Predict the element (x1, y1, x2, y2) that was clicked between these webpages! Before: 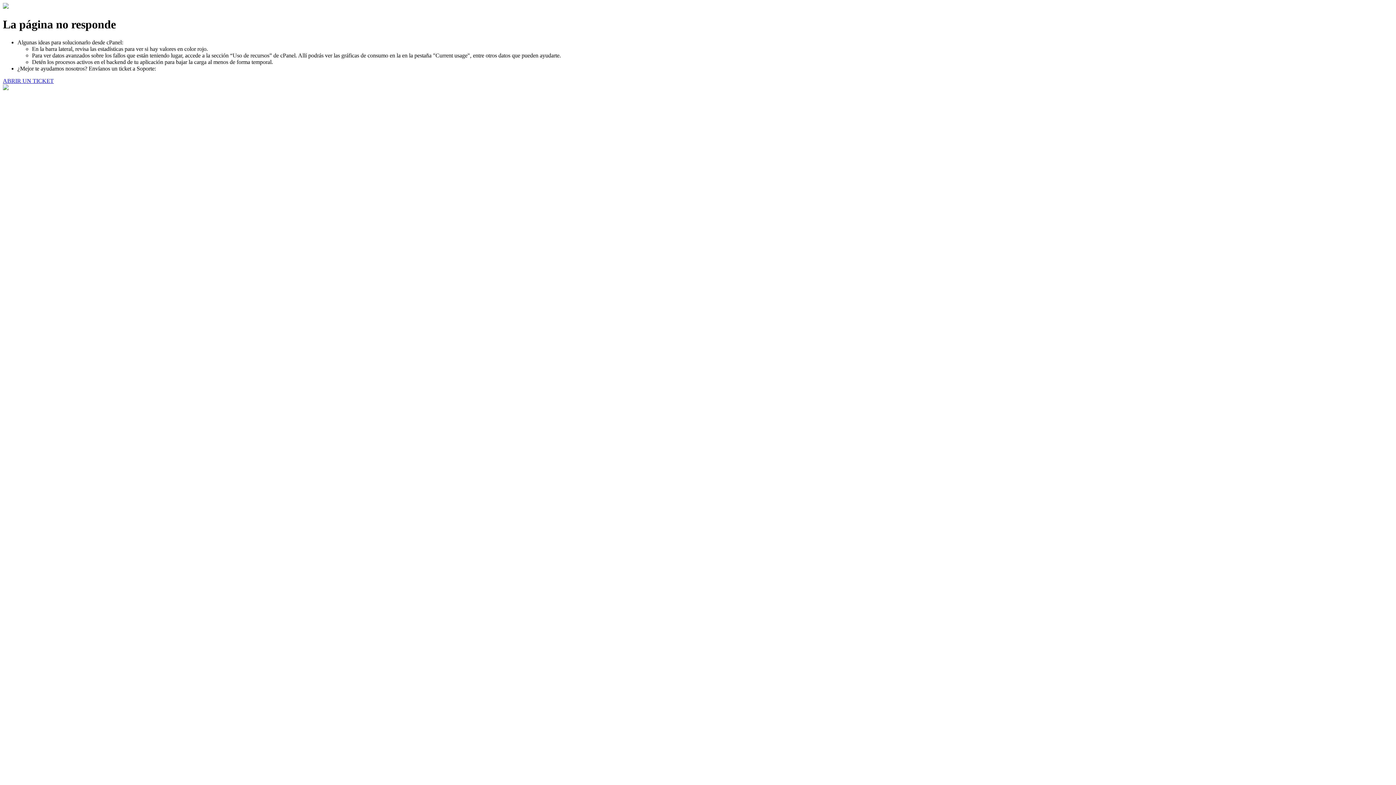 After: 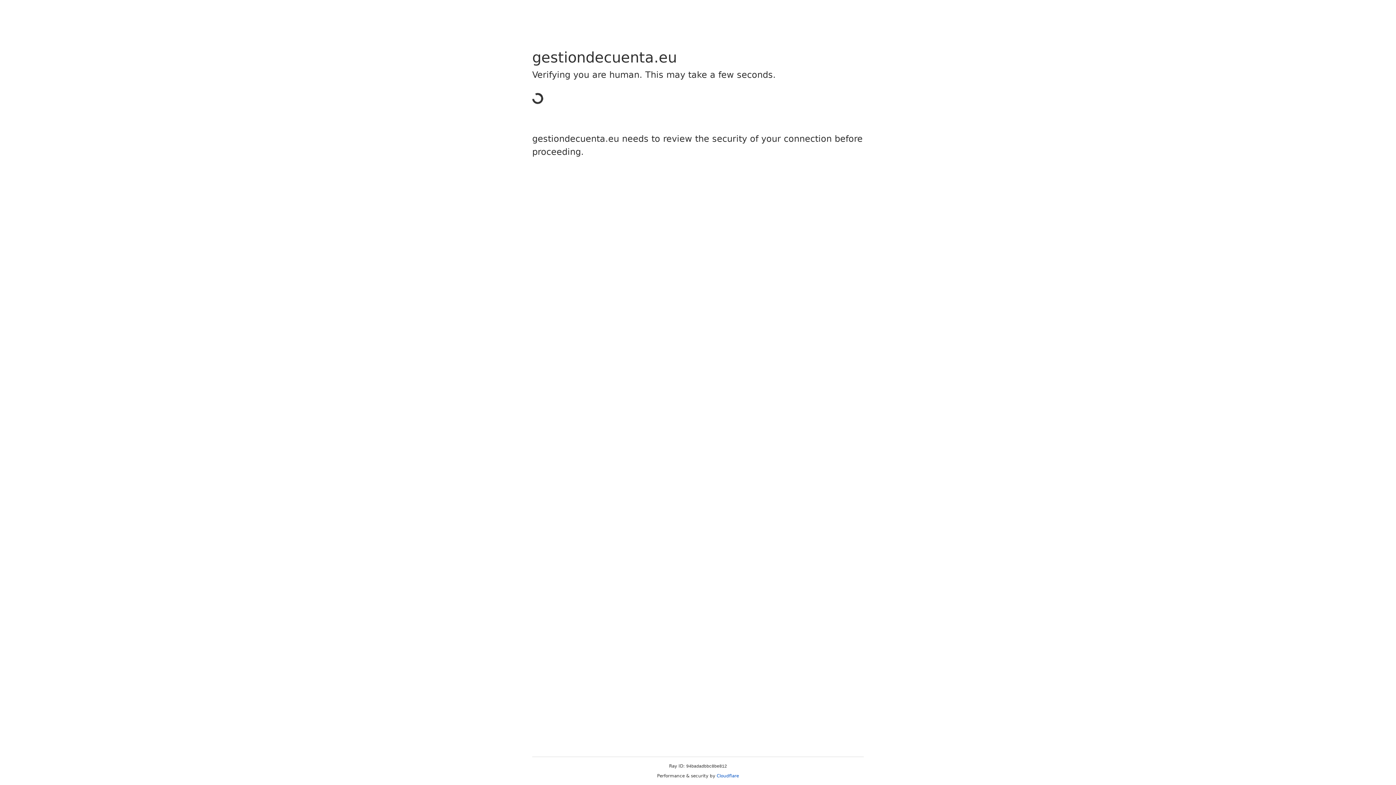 Action: bbox: (2, 77, 53, 83) label: ABRIR UN TICKET